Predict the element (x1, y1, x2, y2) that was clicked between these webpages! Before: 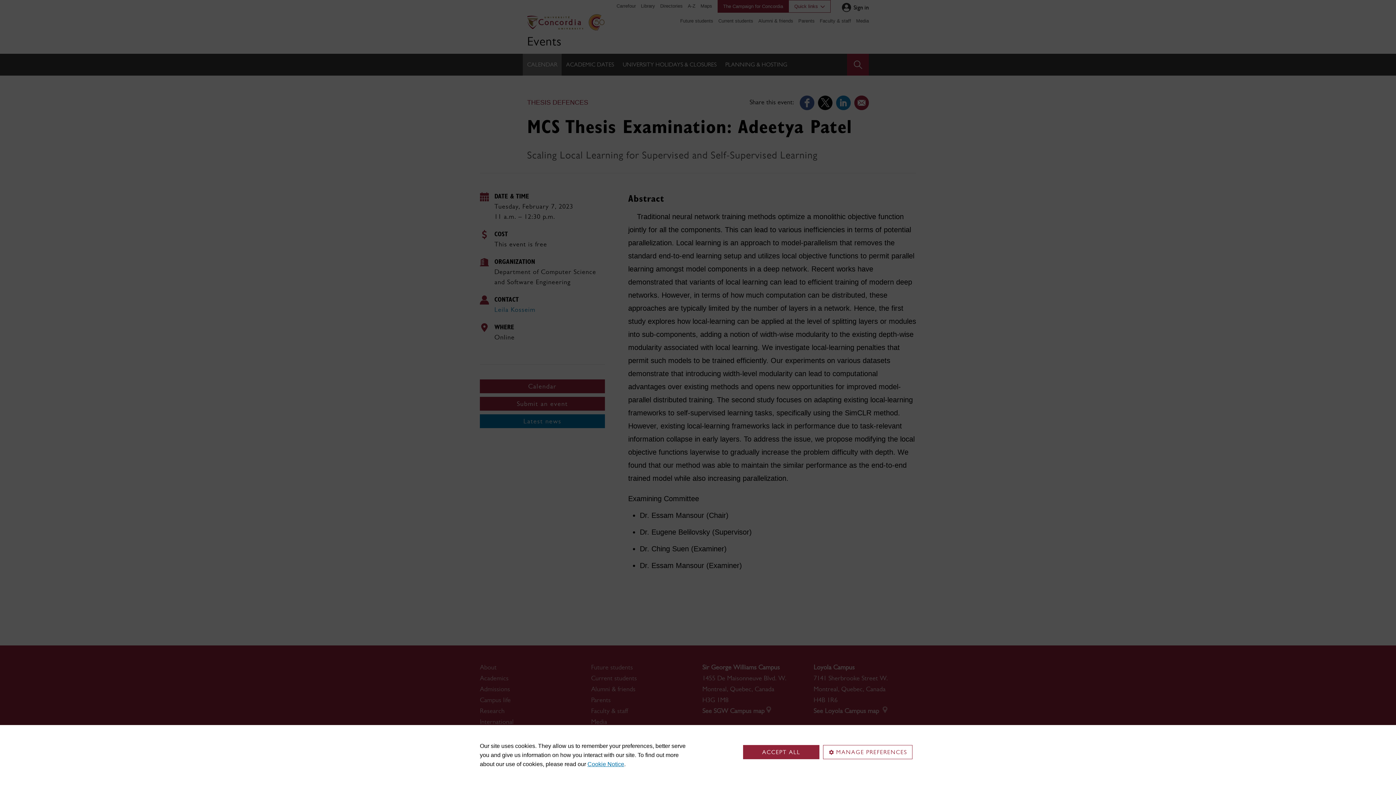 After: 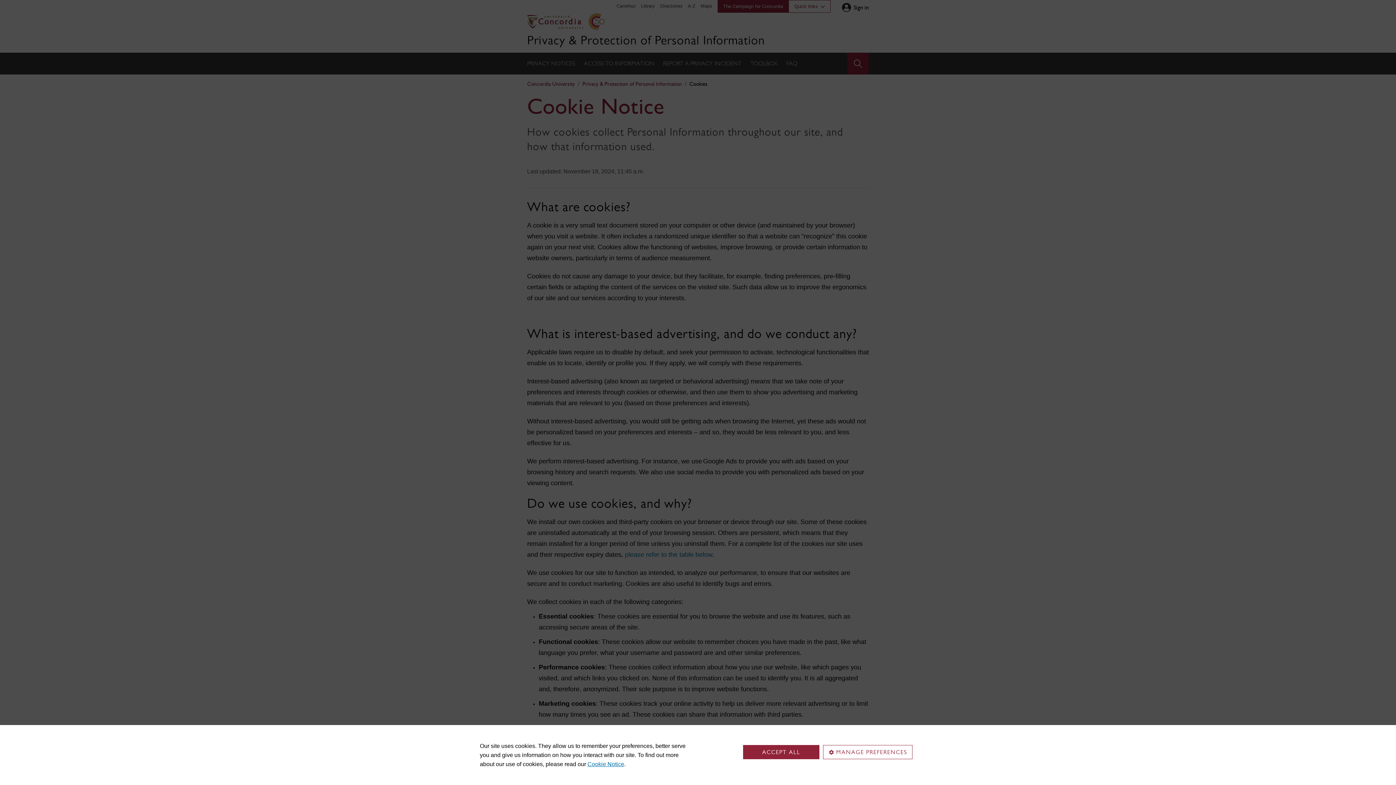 Action: bbox: (587, 761, 624, 767) label: Cookie Notice